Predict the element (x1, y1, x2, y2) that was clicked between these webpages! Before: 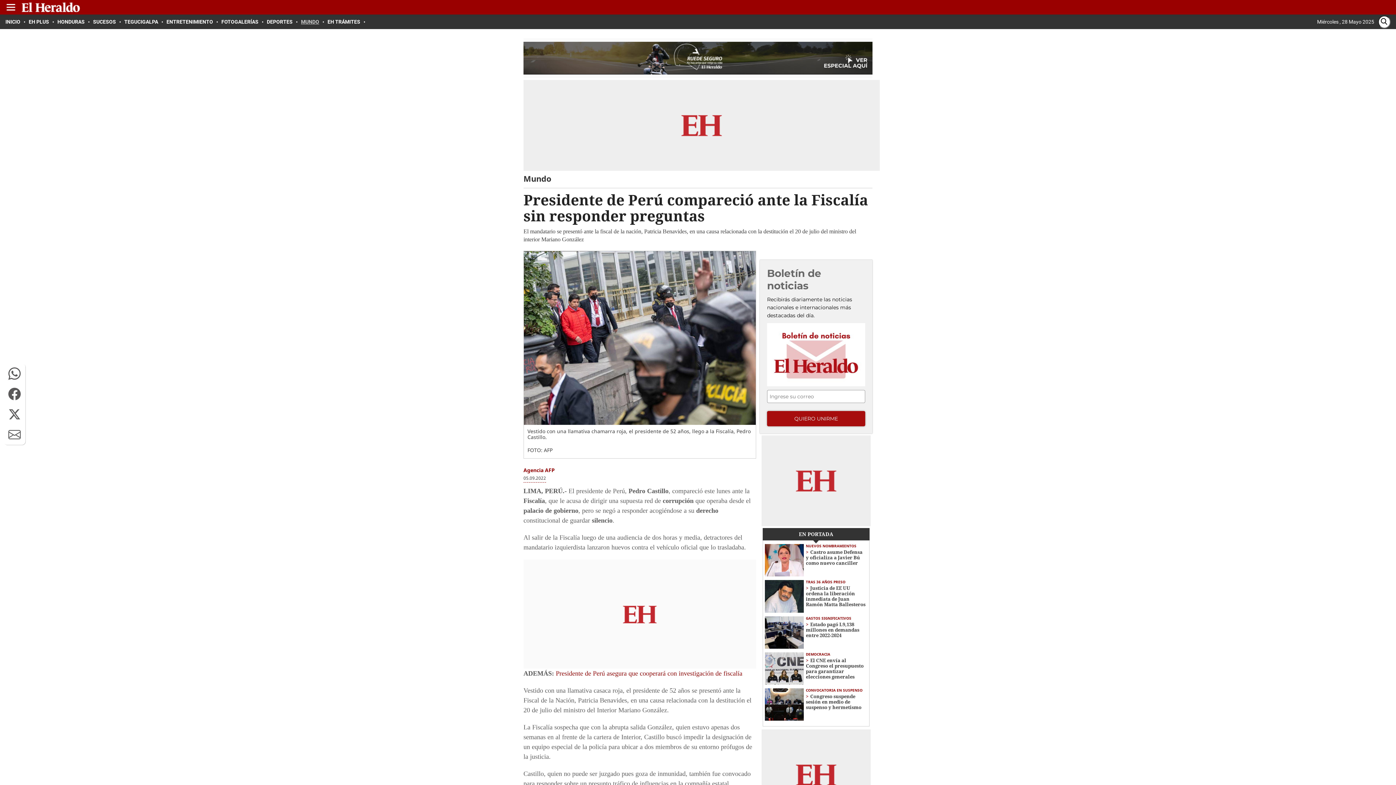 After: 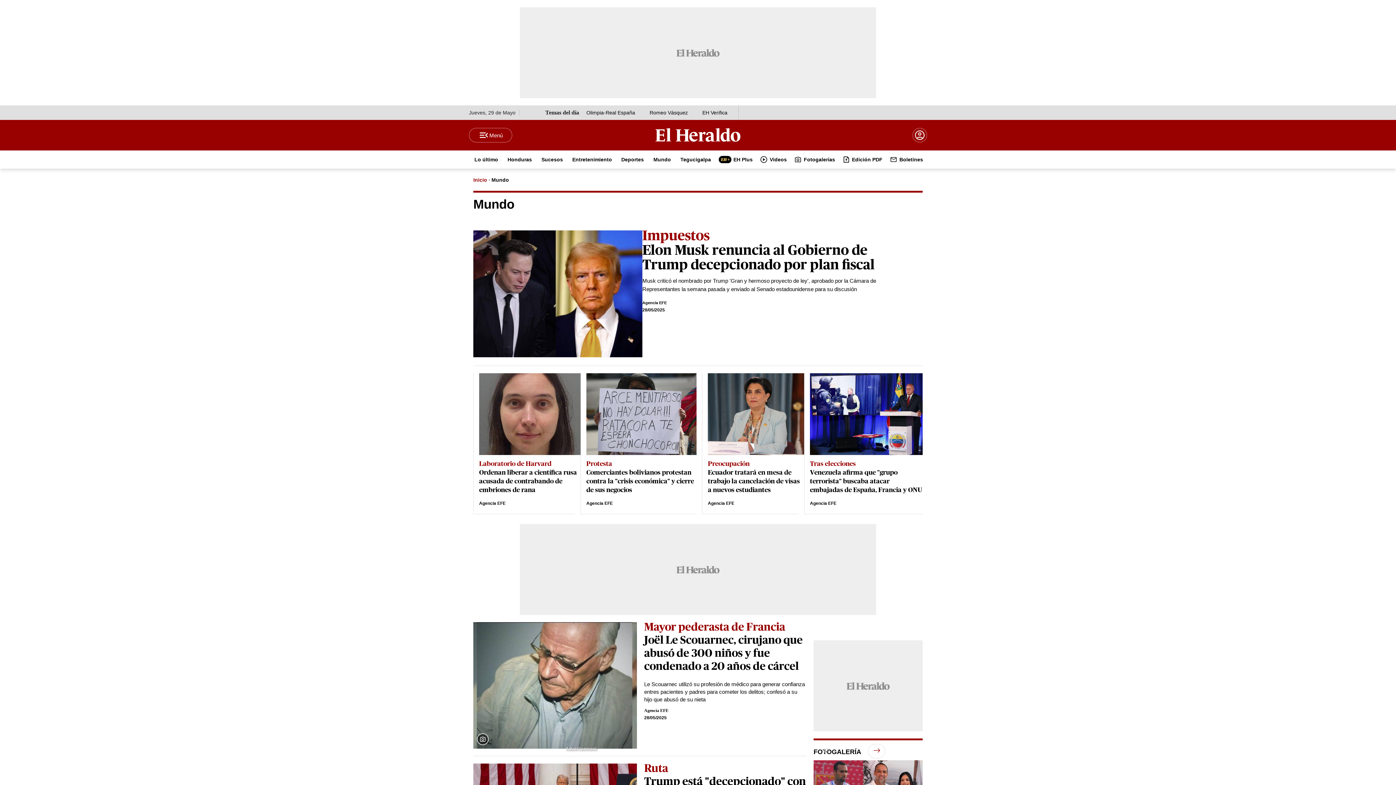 Action: bbox: (523, 173, 551, 184) label: Mundo